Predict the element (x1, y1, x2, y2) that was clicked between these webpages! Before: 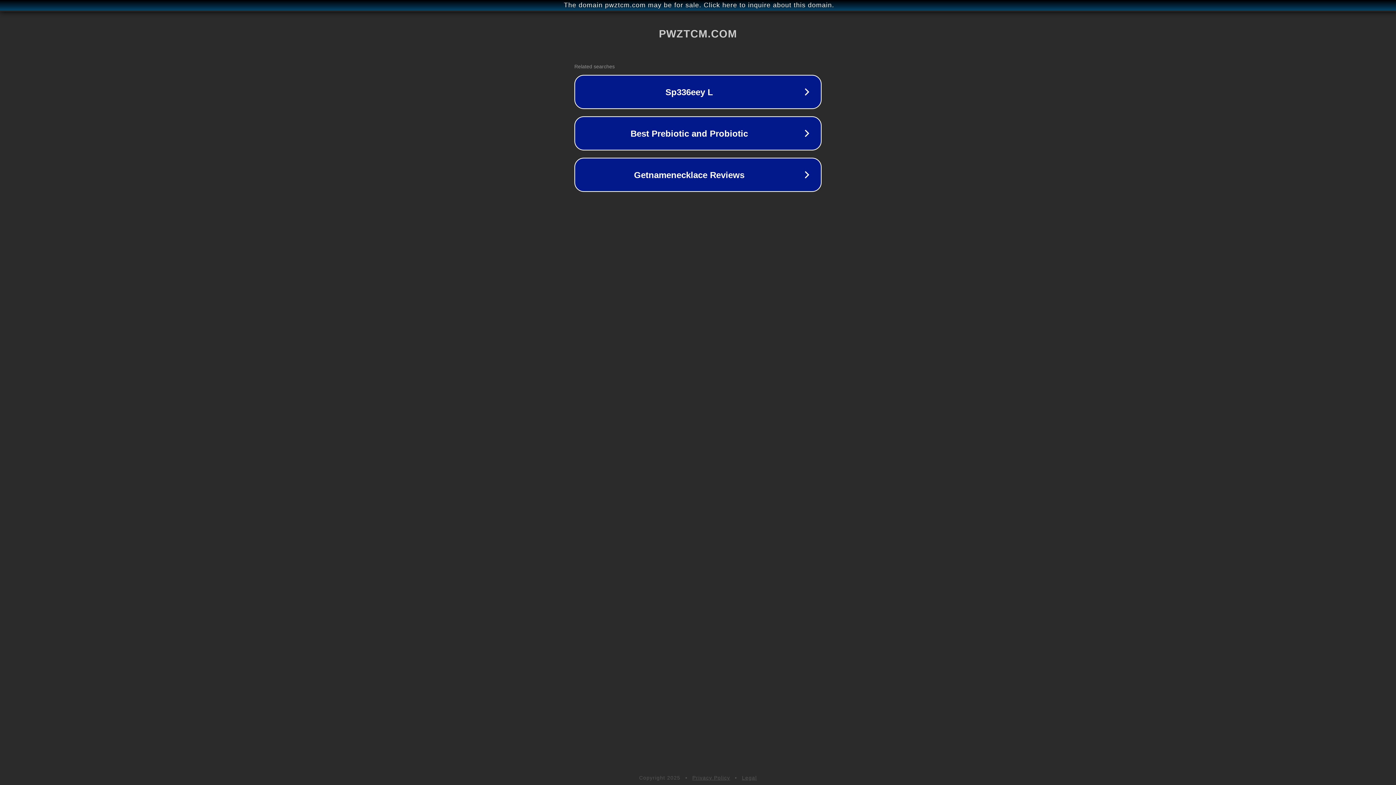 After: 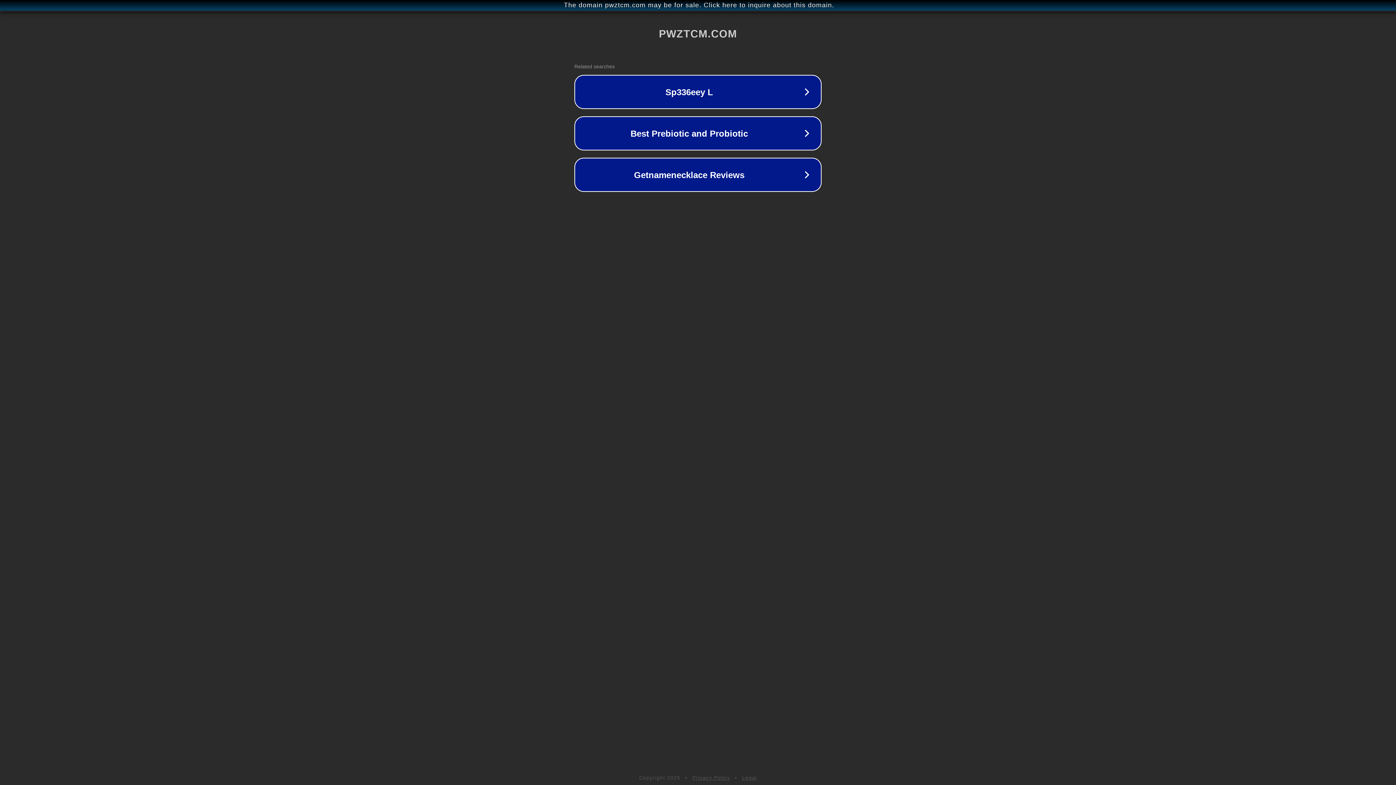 Action: bbox: (692, 775, 730, 781) label: Privacy Policy